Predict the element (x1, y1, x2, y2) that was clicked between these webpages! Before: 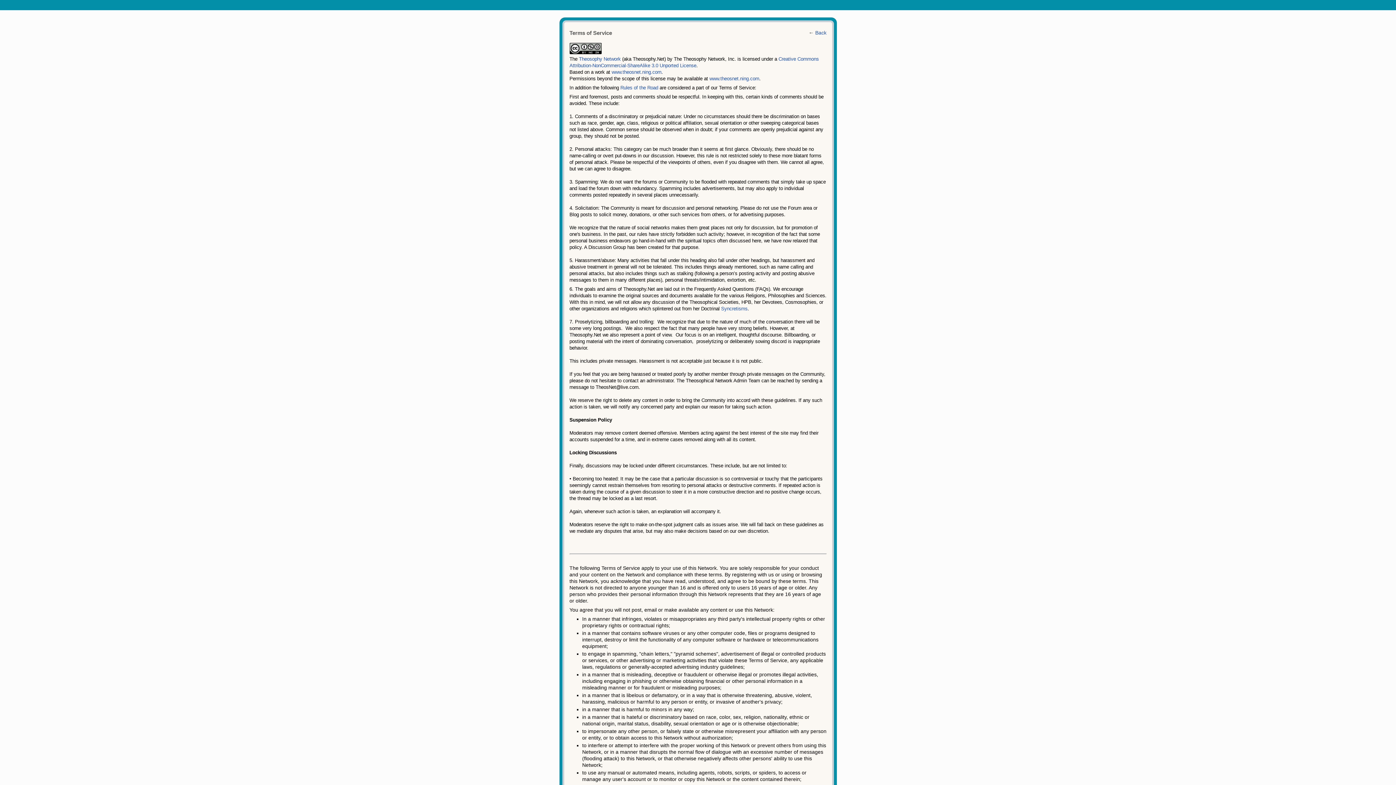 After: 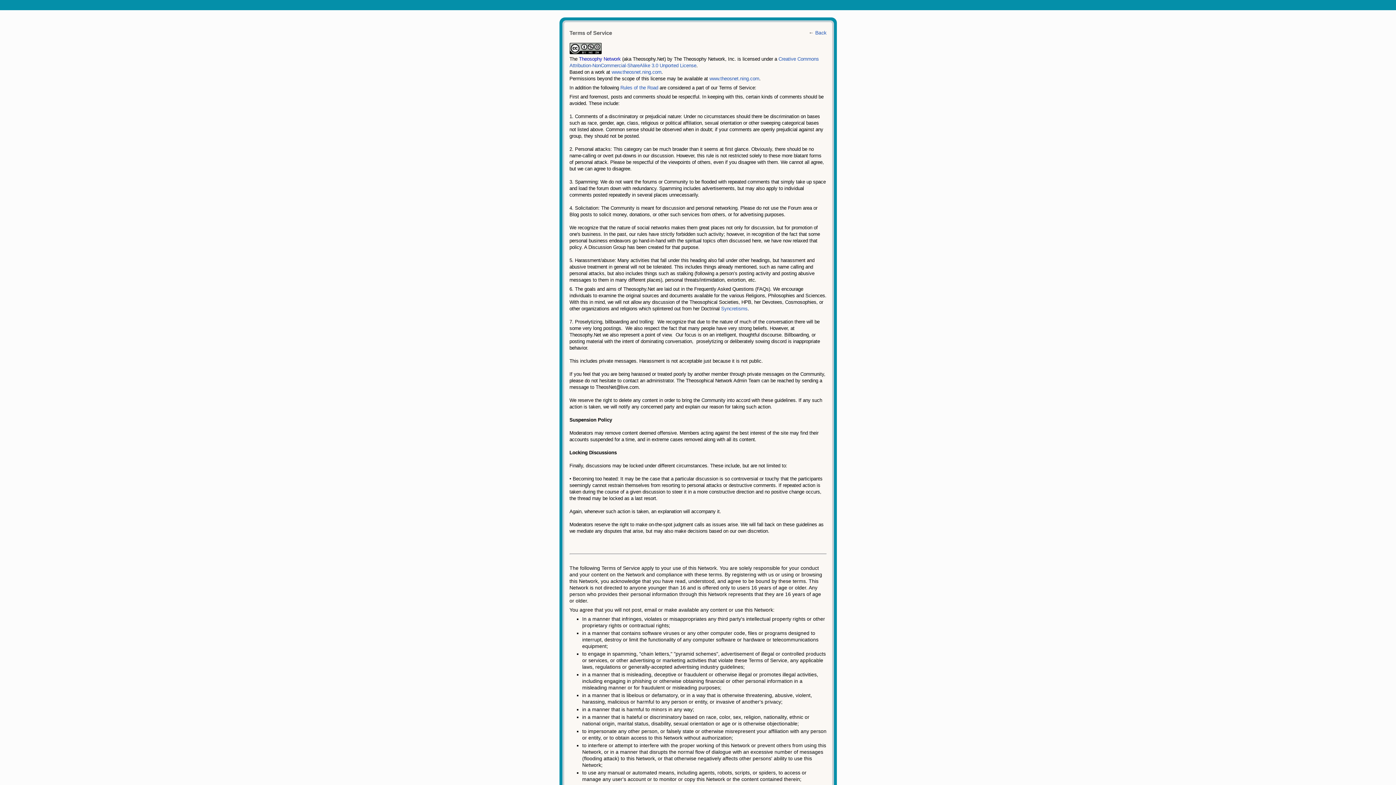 Action: label: Theosophy Network bbox: (579, 56, 620, 61)